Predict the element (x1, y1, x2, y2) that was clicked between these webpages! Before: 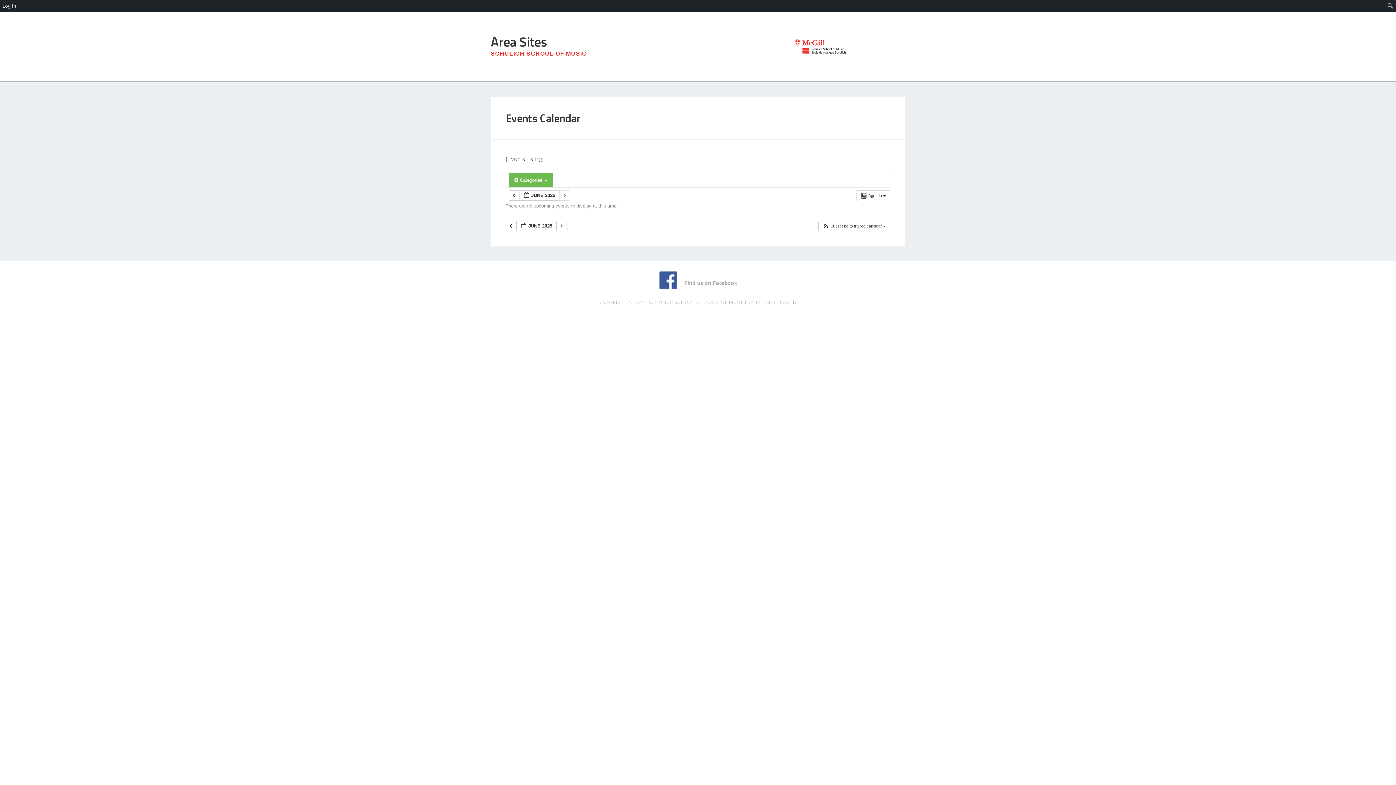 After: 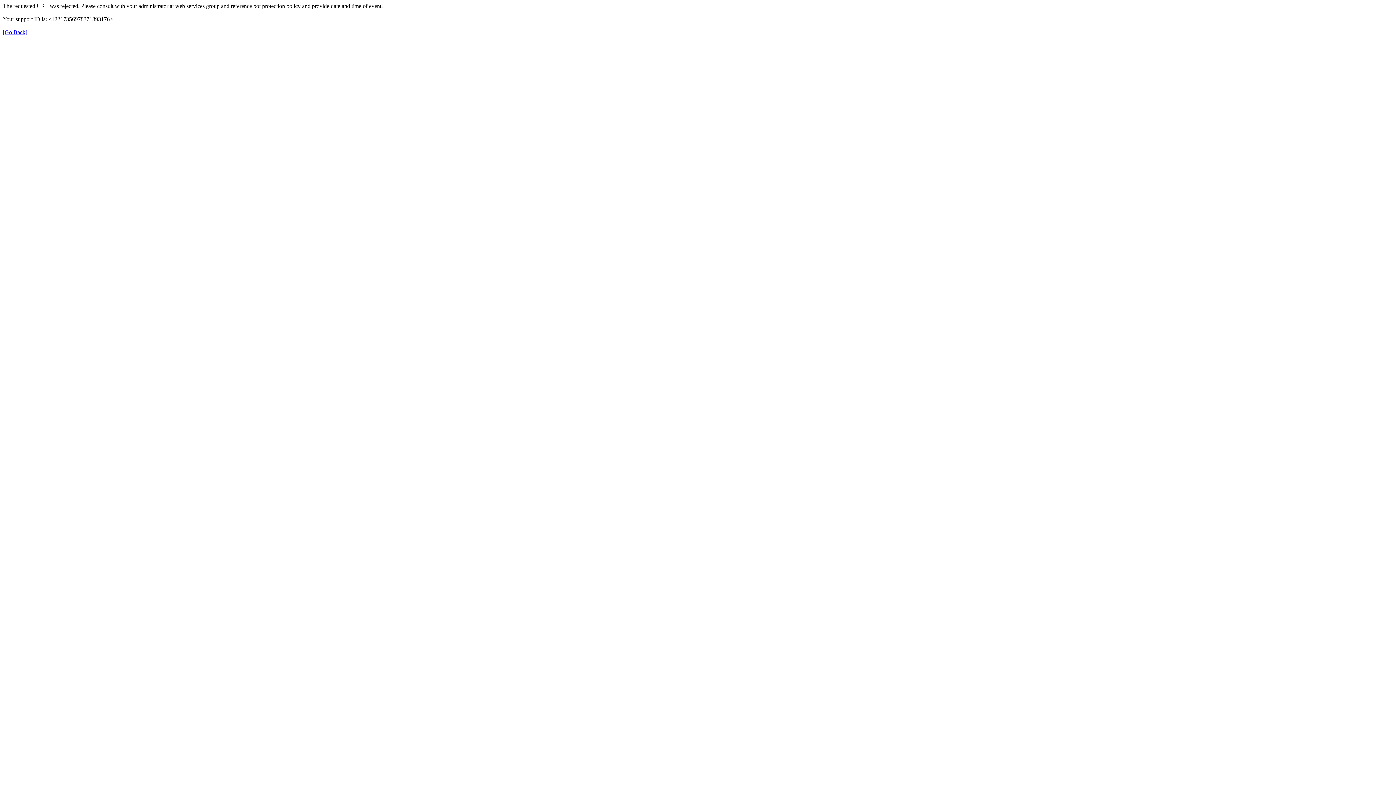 Action: bbox: (792, 50, 848, 57)